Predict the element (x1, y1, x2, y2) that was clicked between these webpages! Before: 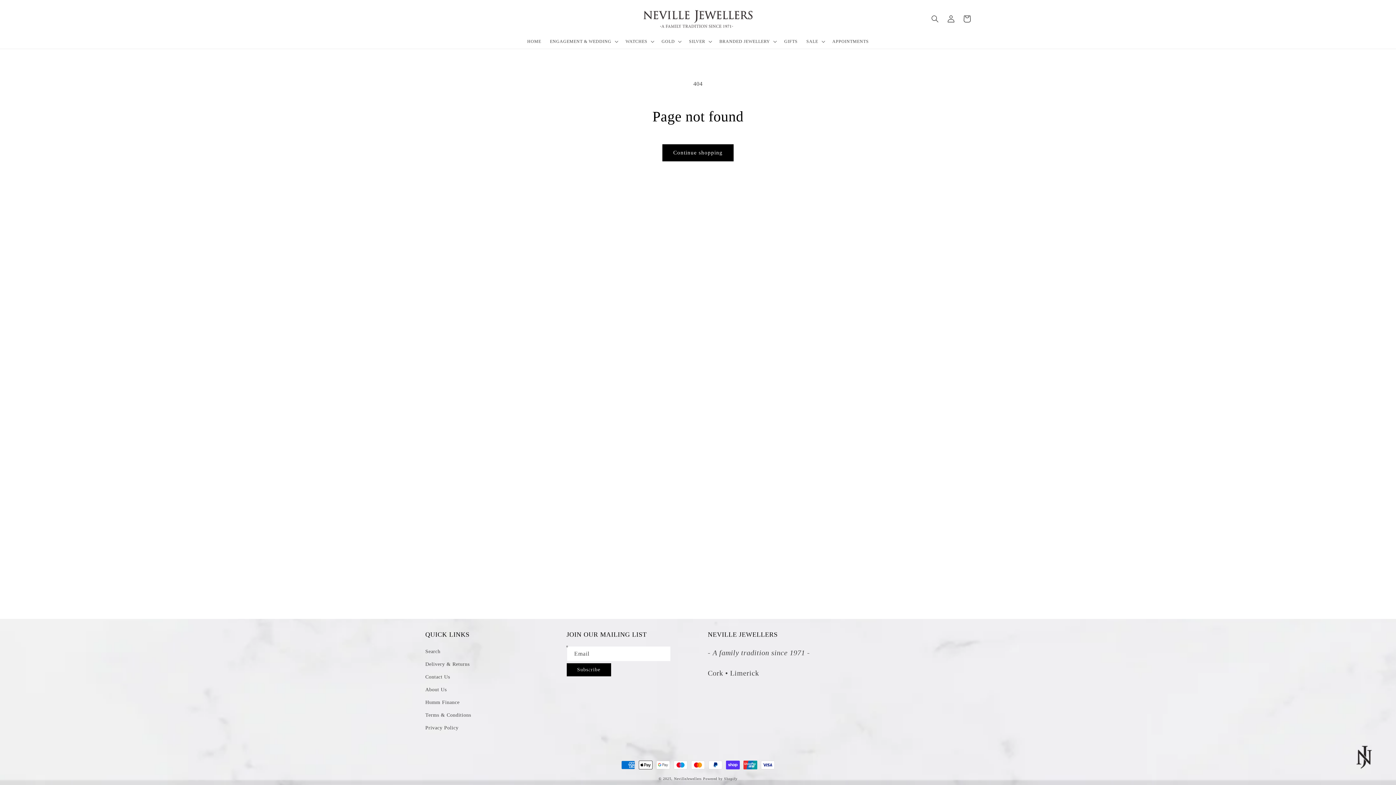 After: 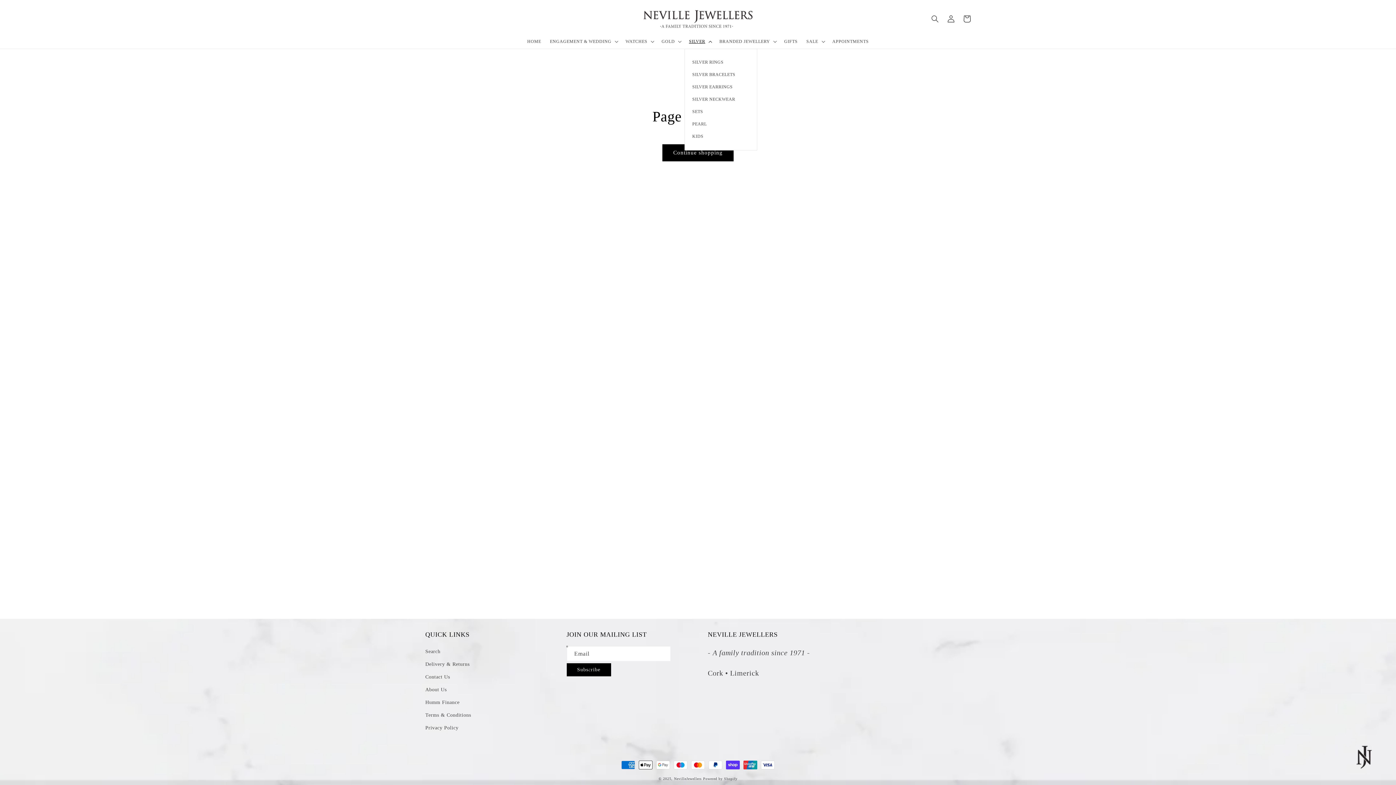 Action: label: SILVER bbox: (684, 34, 715, 48)